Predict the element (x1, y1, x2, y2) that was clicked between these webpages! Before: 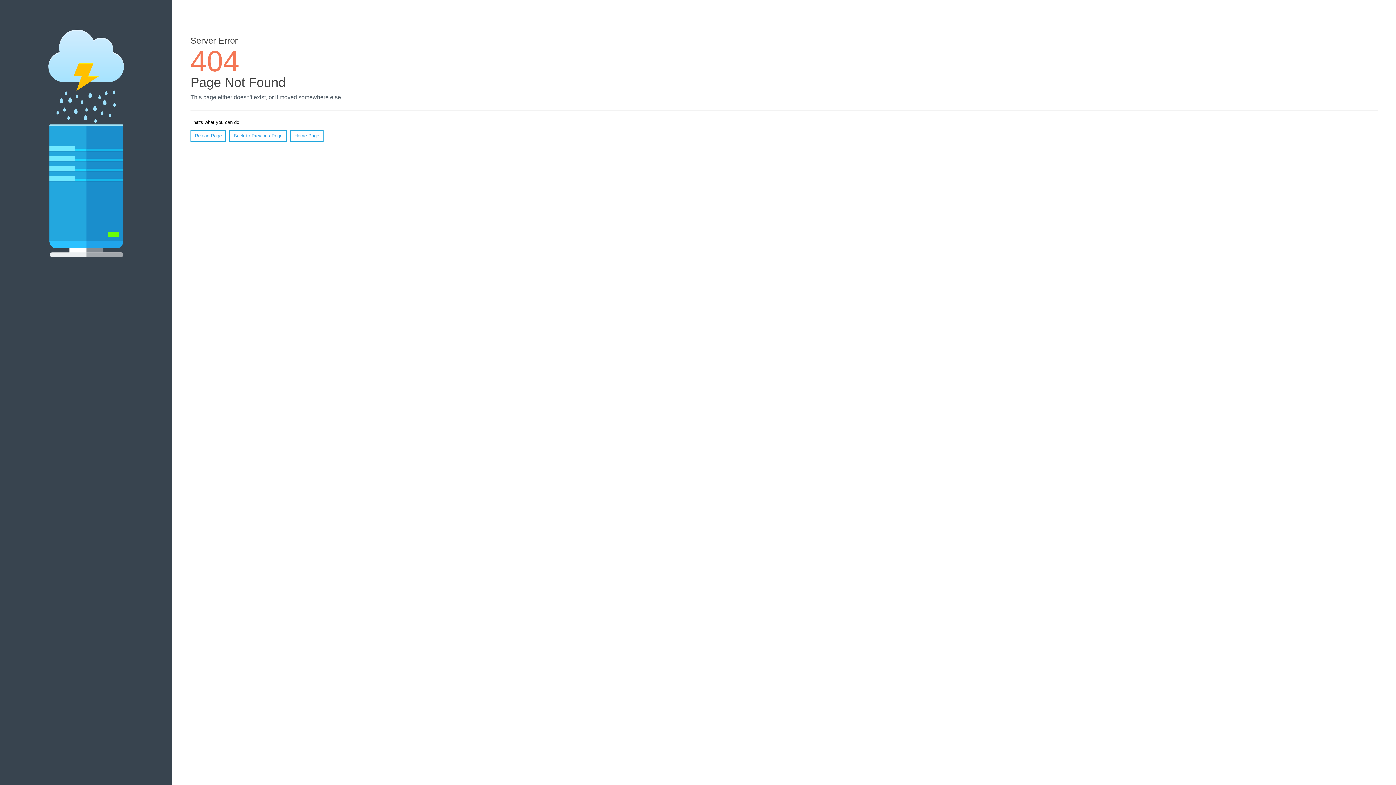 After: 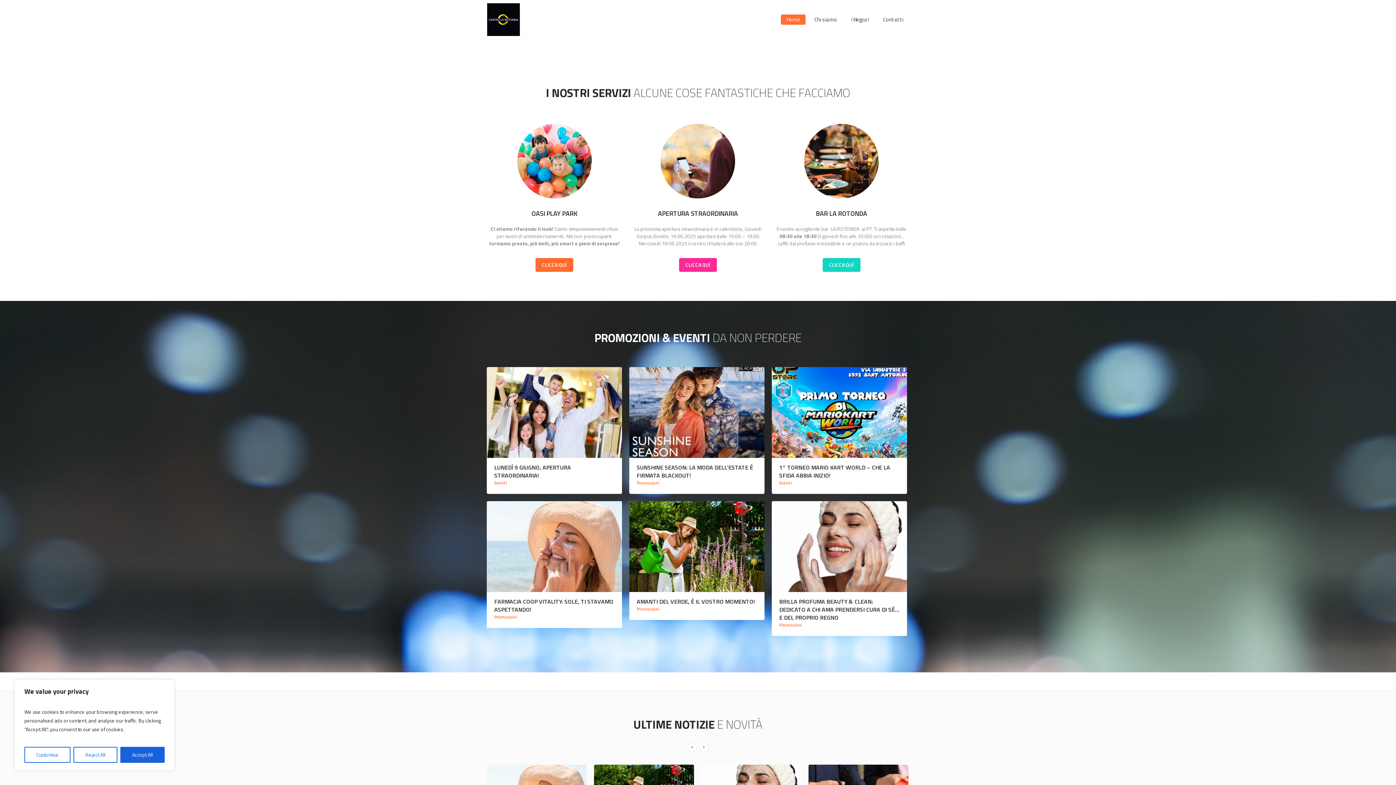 Action: label: Home Page bbox: (290, 130, 323, 141)